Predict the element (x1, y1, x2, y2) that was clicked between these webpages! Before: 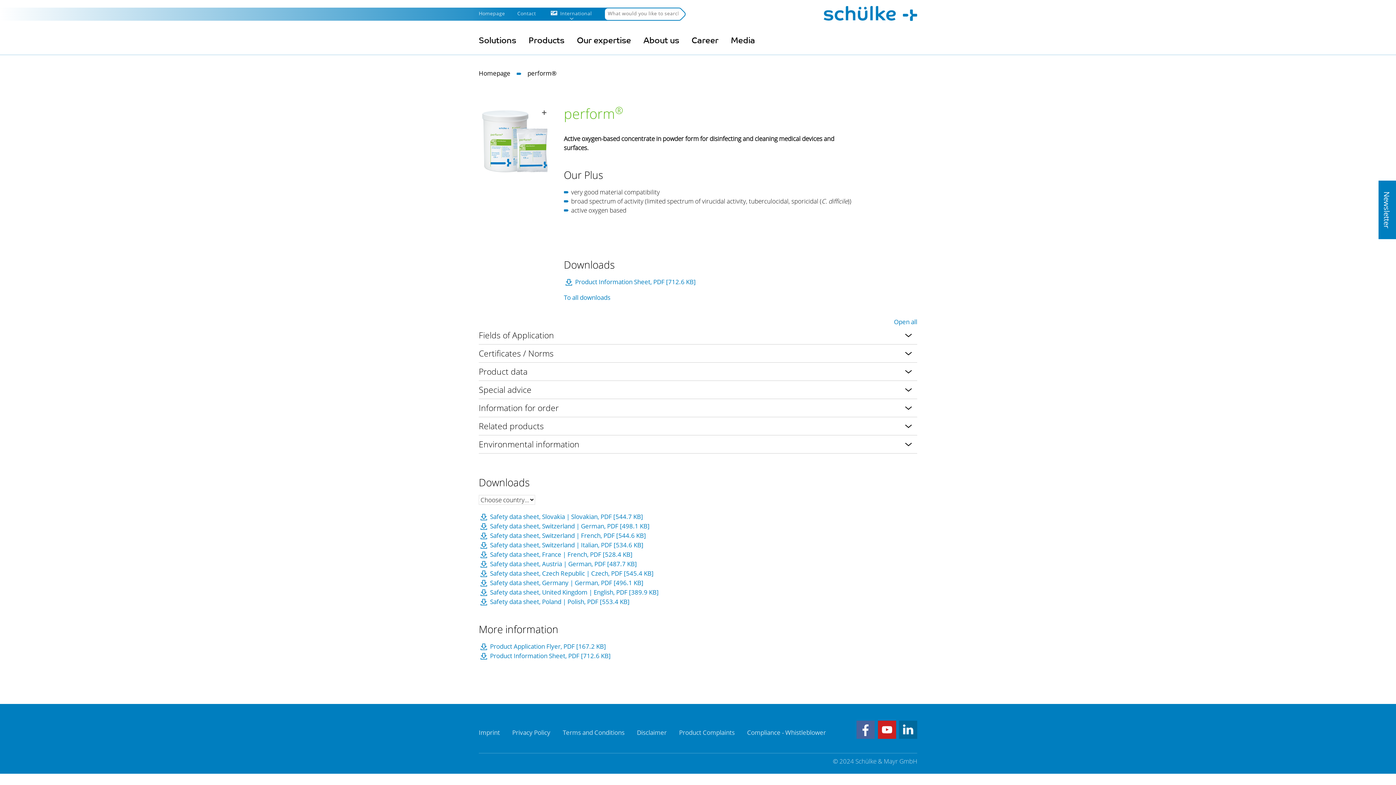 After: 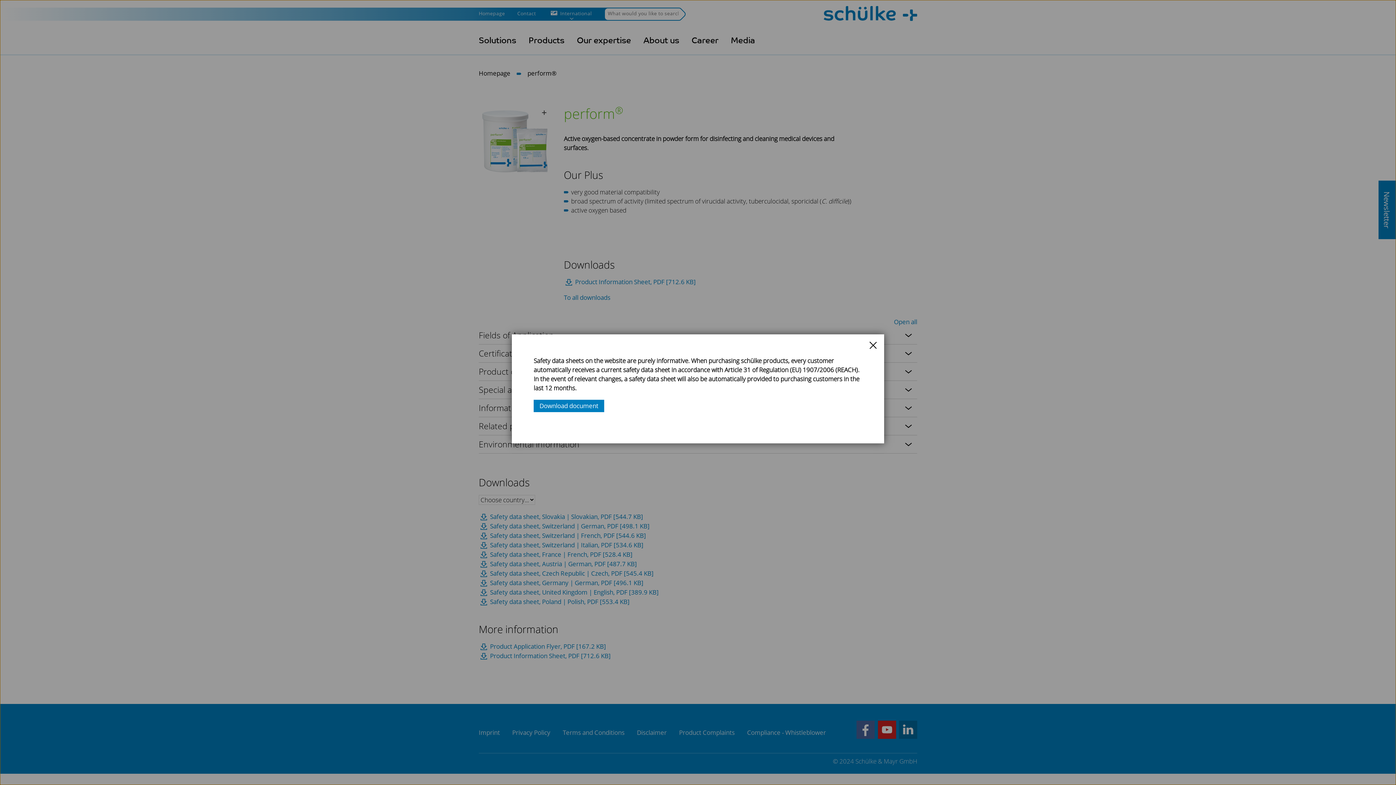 Action: bbox: (478, 588, 658, 596) label: Safety data sheet, United Kingdom | English, PDF [389.9 KB]